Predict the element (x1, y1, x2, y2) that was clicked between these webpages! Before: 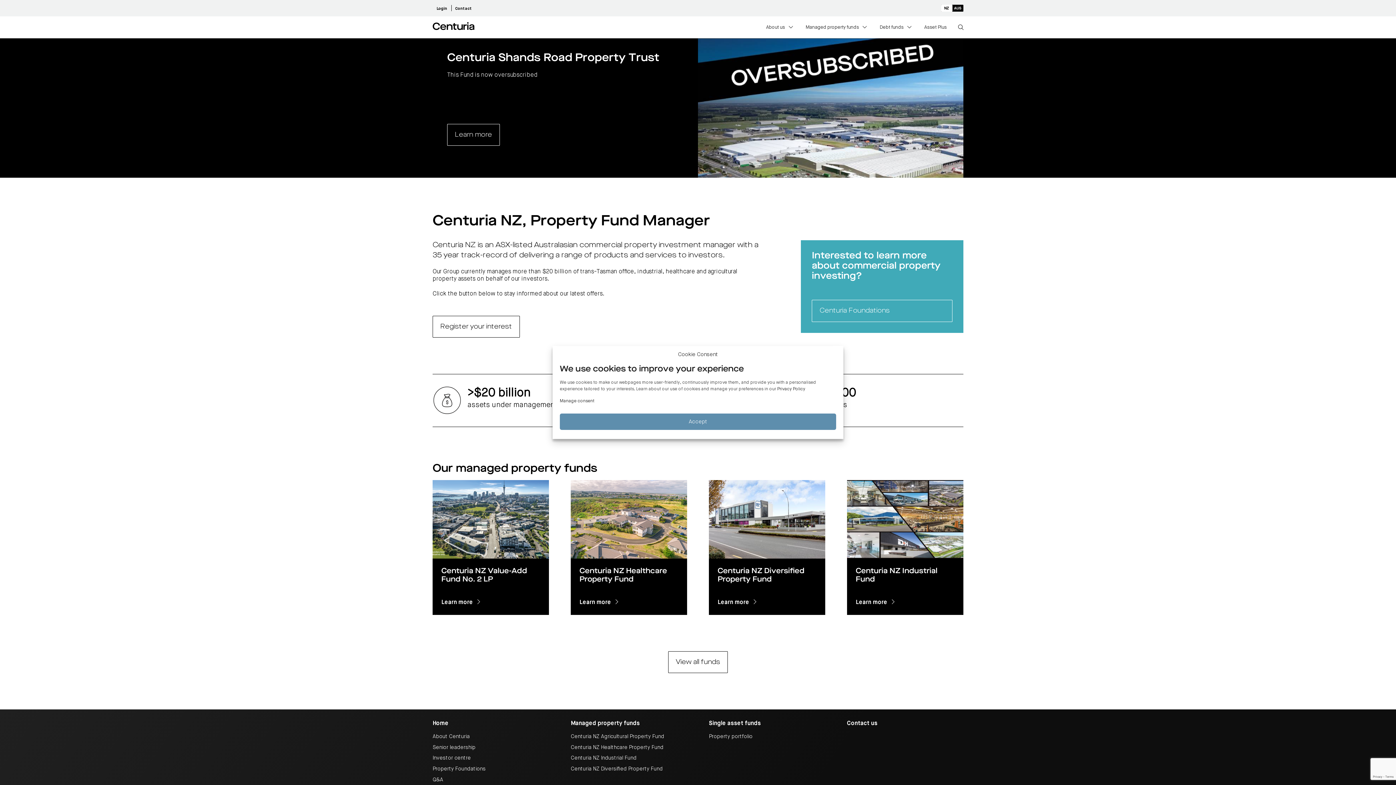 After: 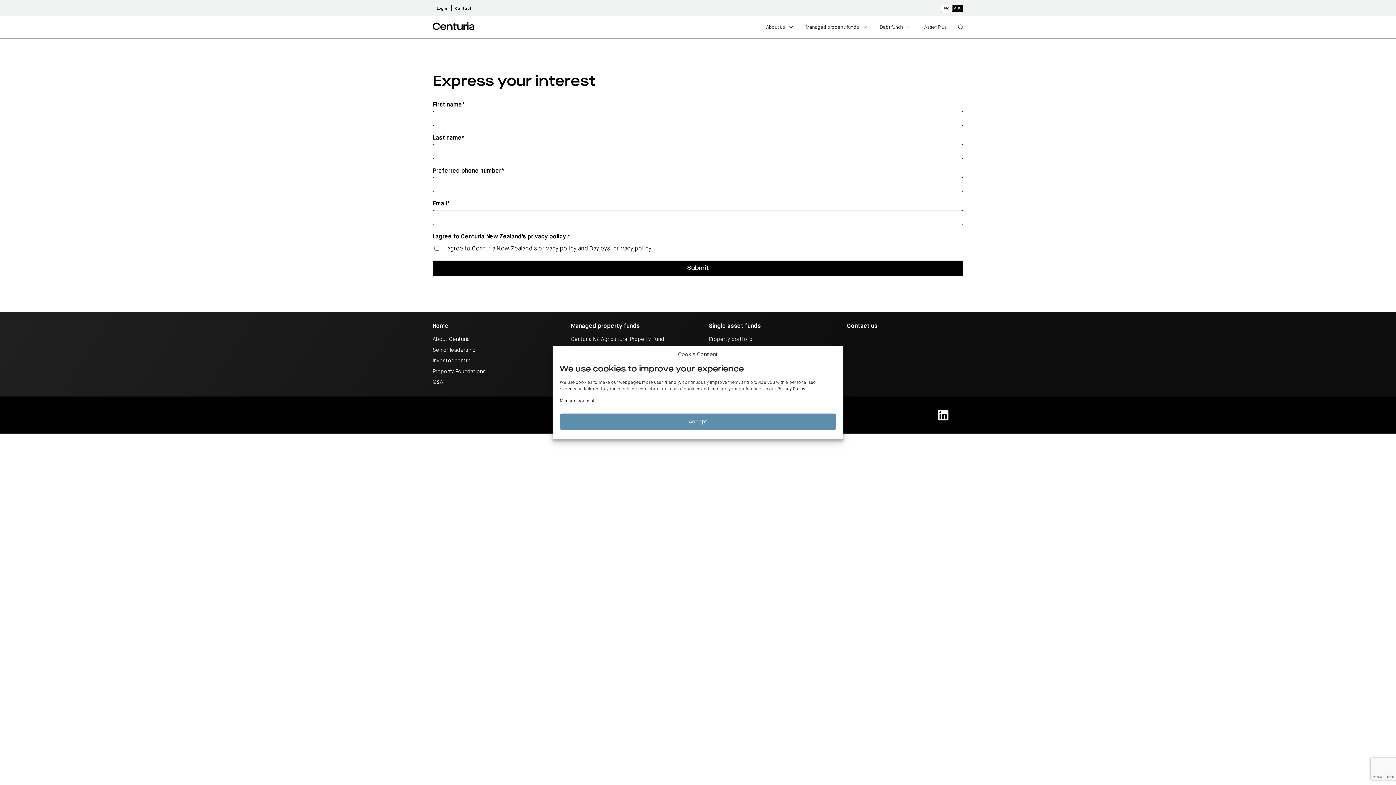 Action: bbox: (432, 315, 519, 337) label: Register your interest